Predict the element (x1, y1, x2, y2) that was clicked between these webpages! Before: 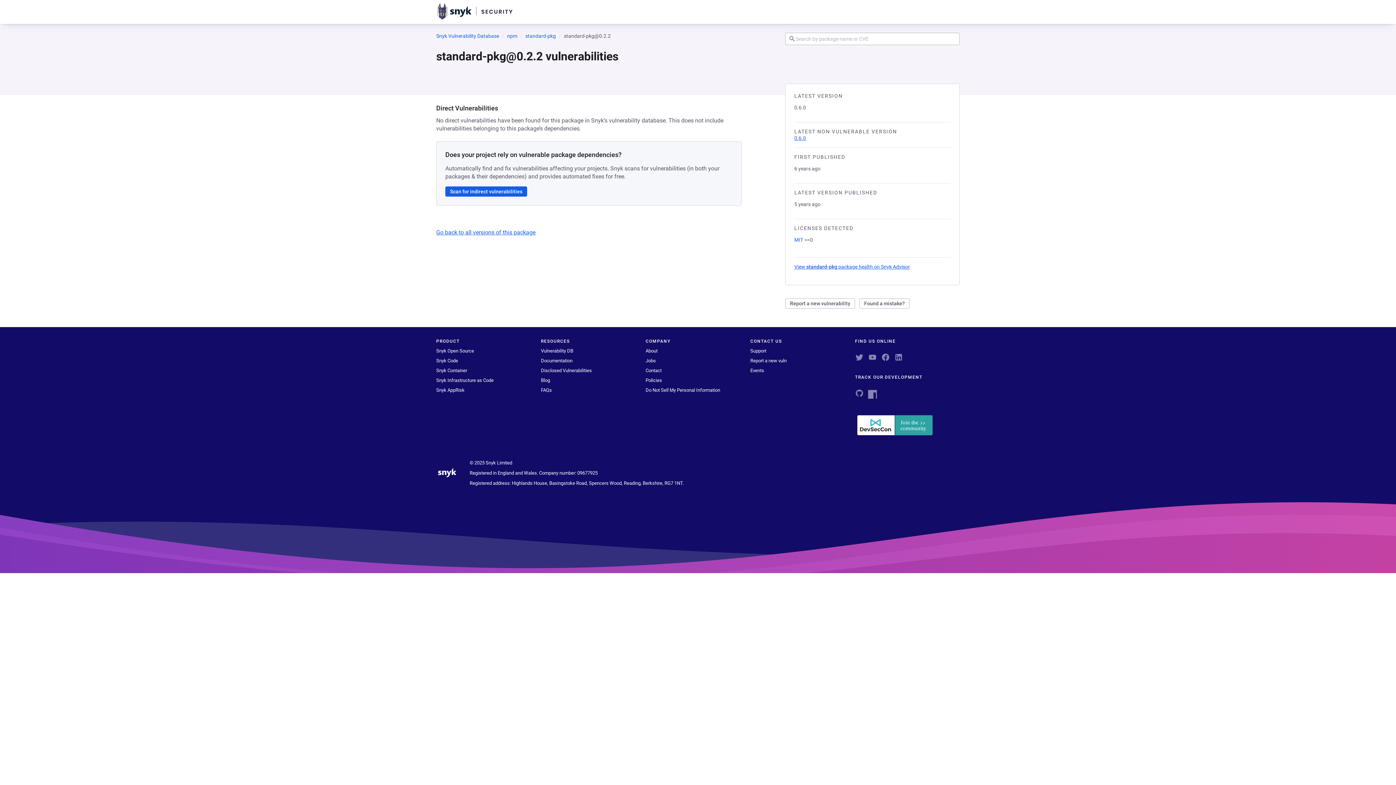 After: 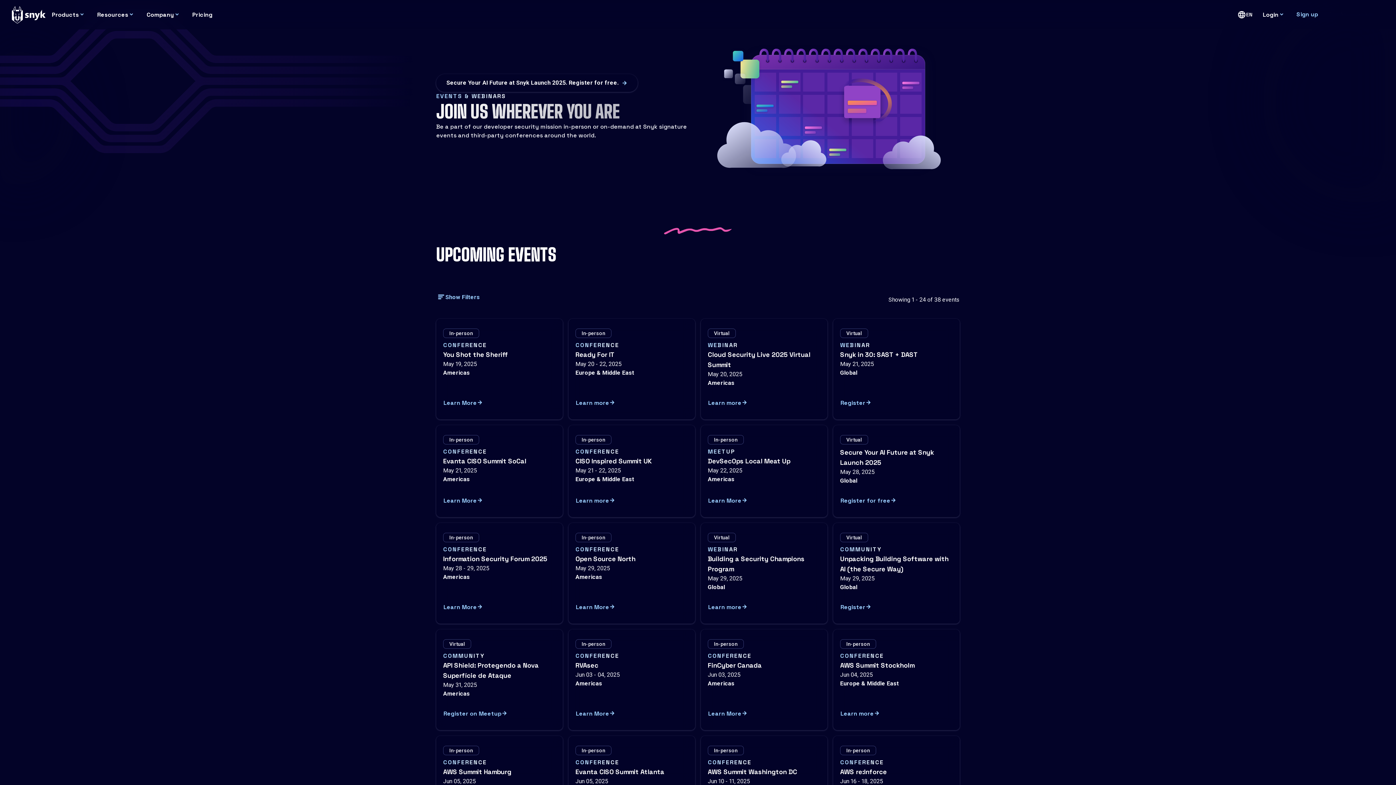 Action: label: Events bbox: (750, 368, 764, 373)